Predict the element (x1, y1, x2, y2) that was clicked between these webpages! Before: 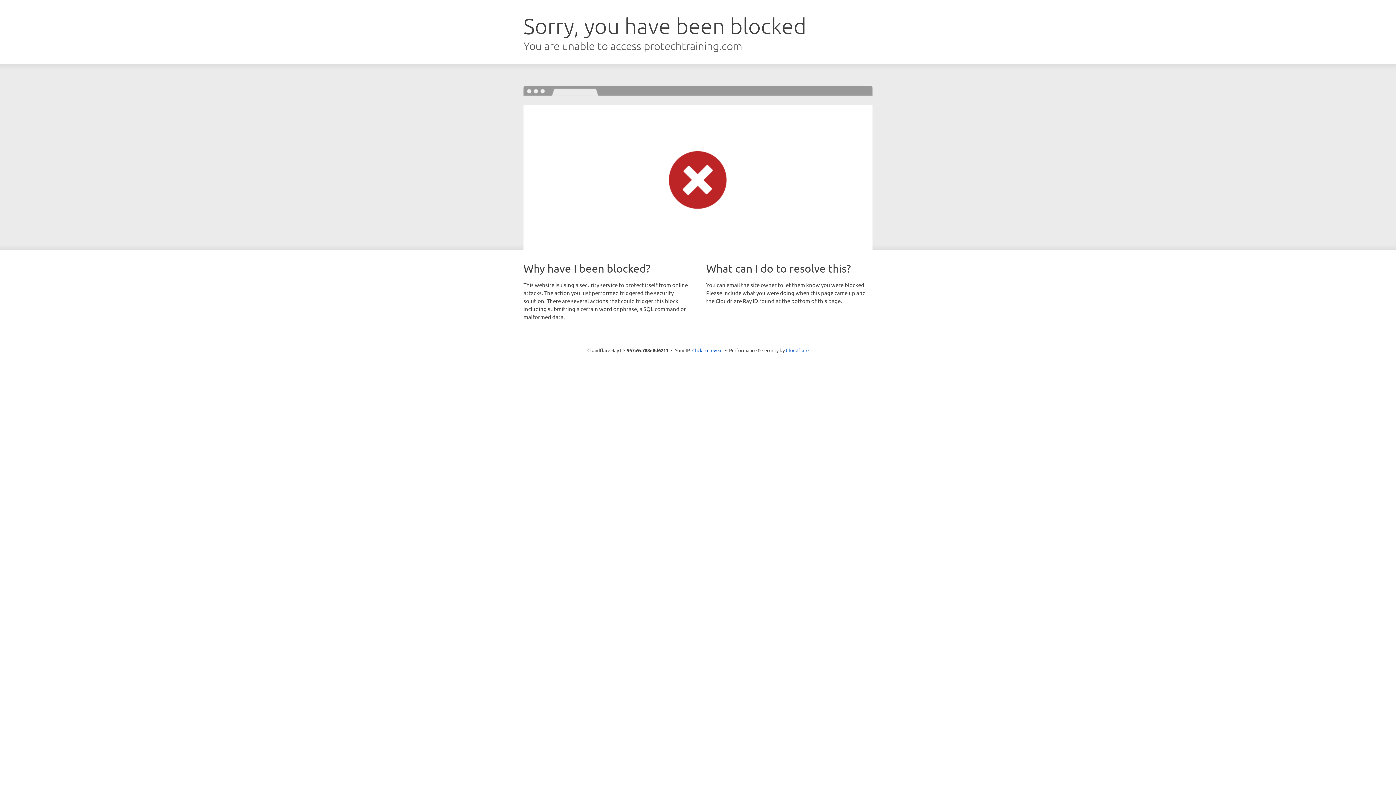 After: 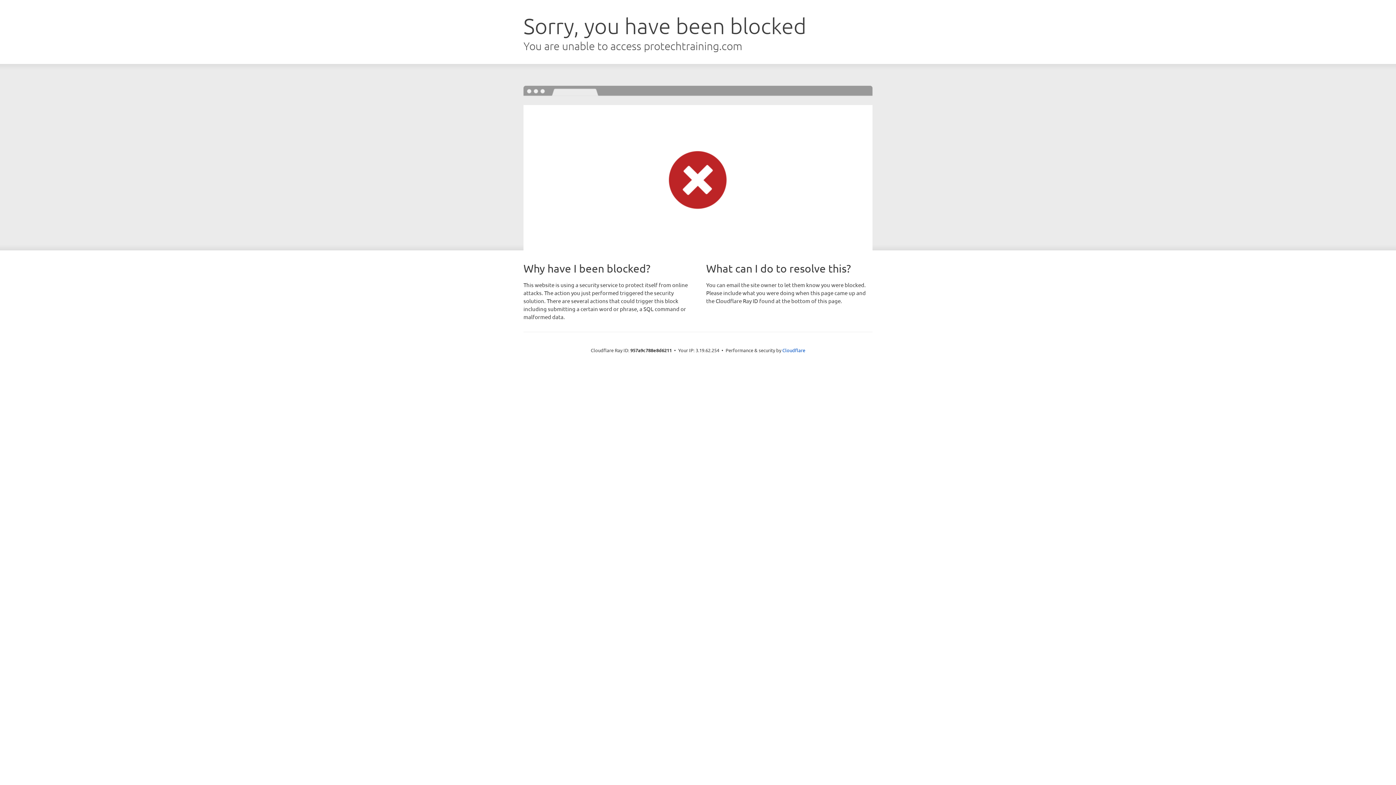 Action: label: Click to reveal bbox: (692, 346, 722, 353)